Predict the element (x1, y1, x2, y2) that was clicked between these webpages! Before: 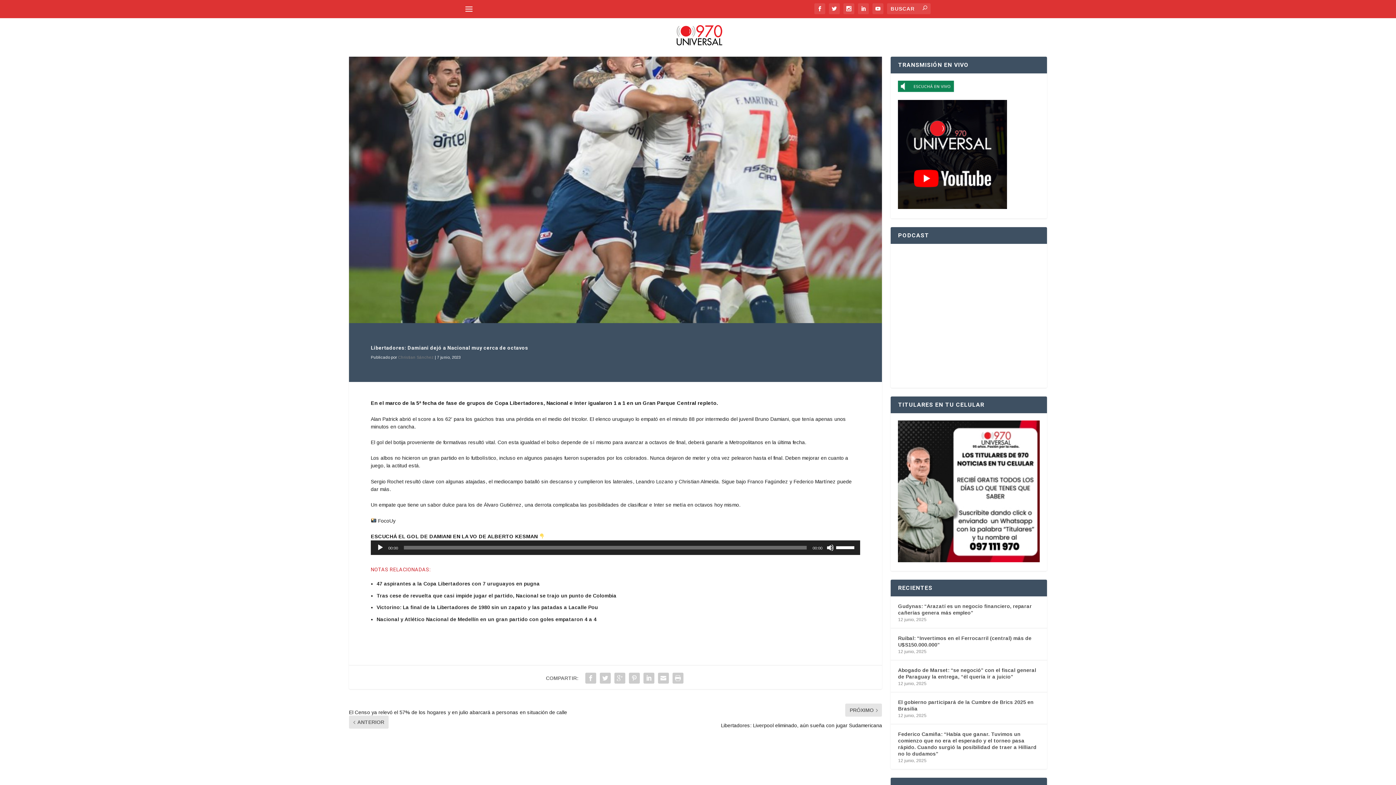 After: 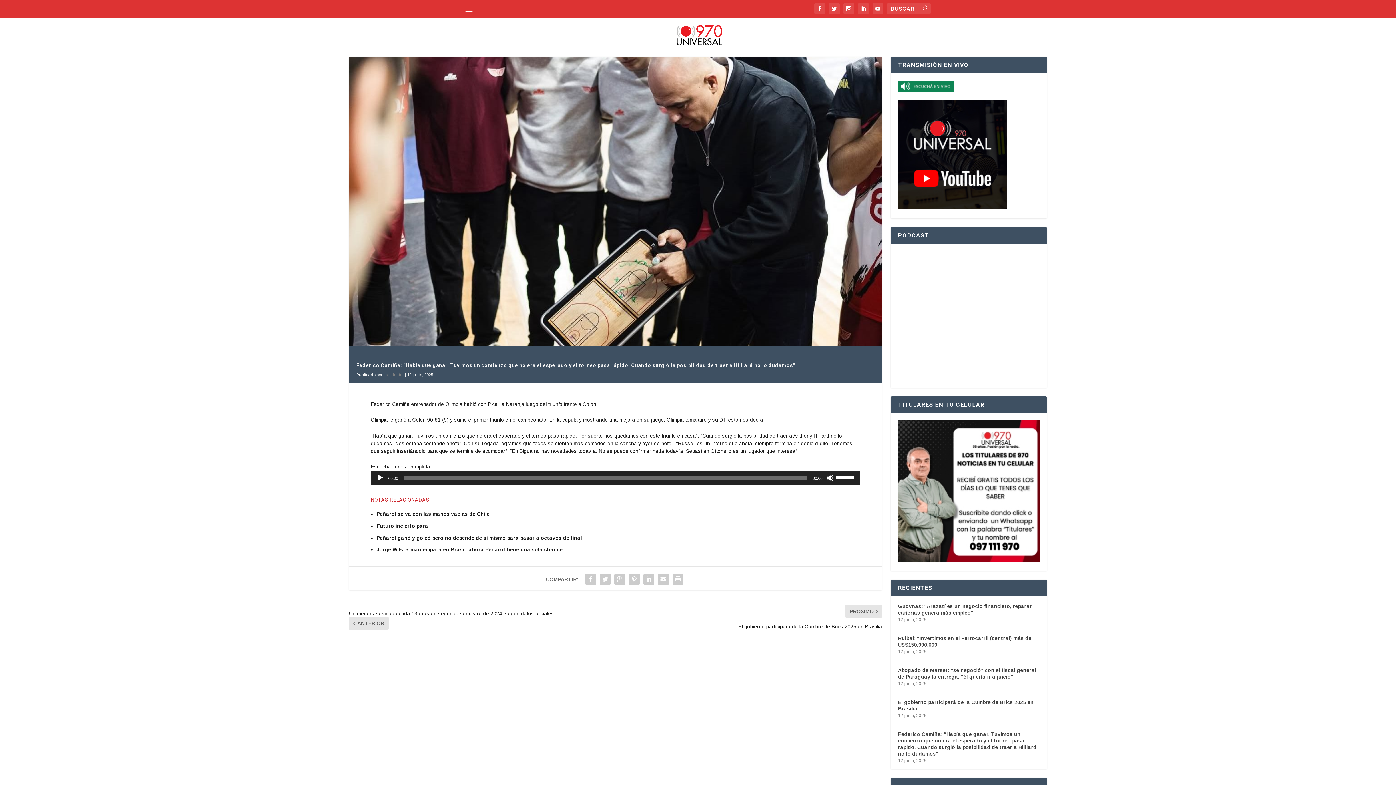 Action: bbox: (898, 730, 1039, 758) label: Federico Camiña: “Había que ganar. Tuvimos un comienzo que no era el esperado y el torneo pasa rápido. Cuando surgió la posibilidad de traer a Hilliard no lo dudamos”